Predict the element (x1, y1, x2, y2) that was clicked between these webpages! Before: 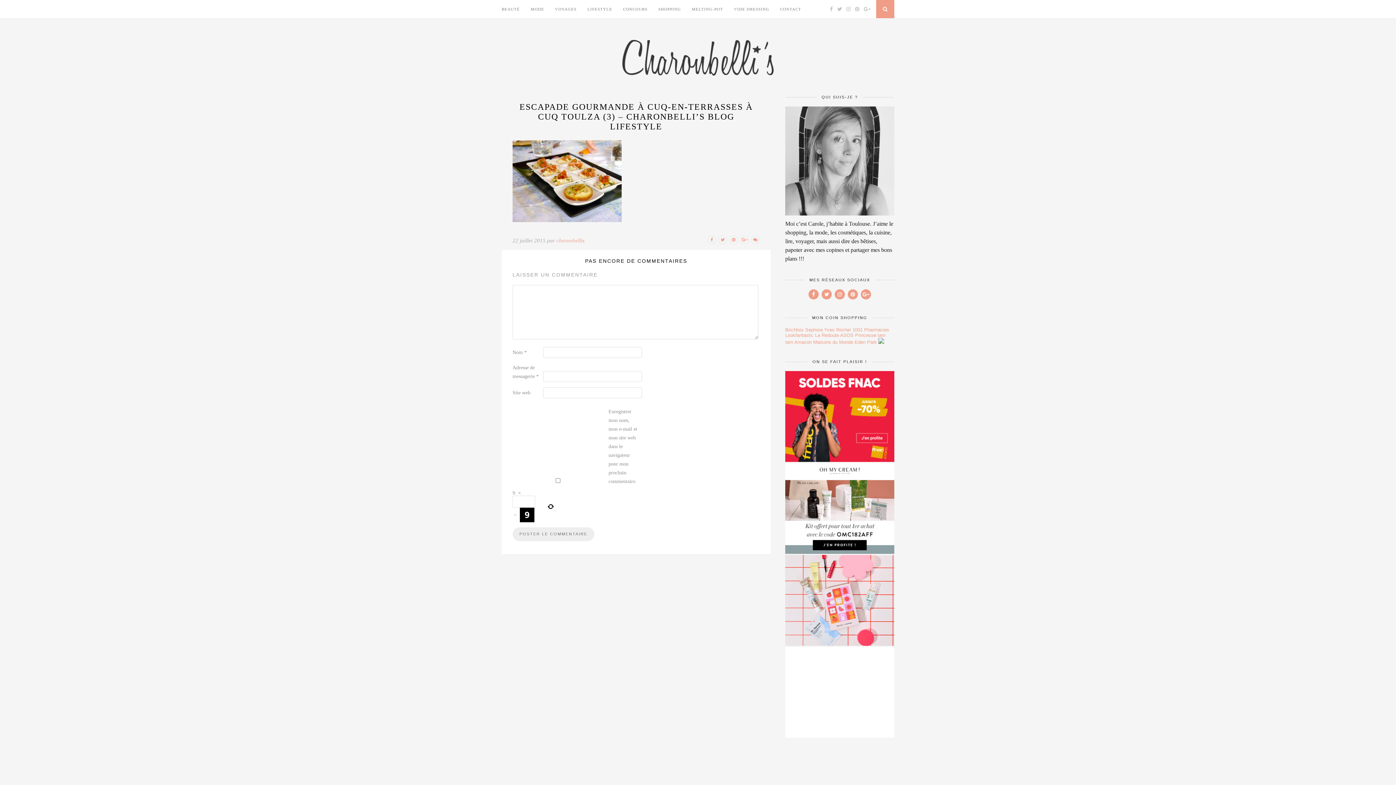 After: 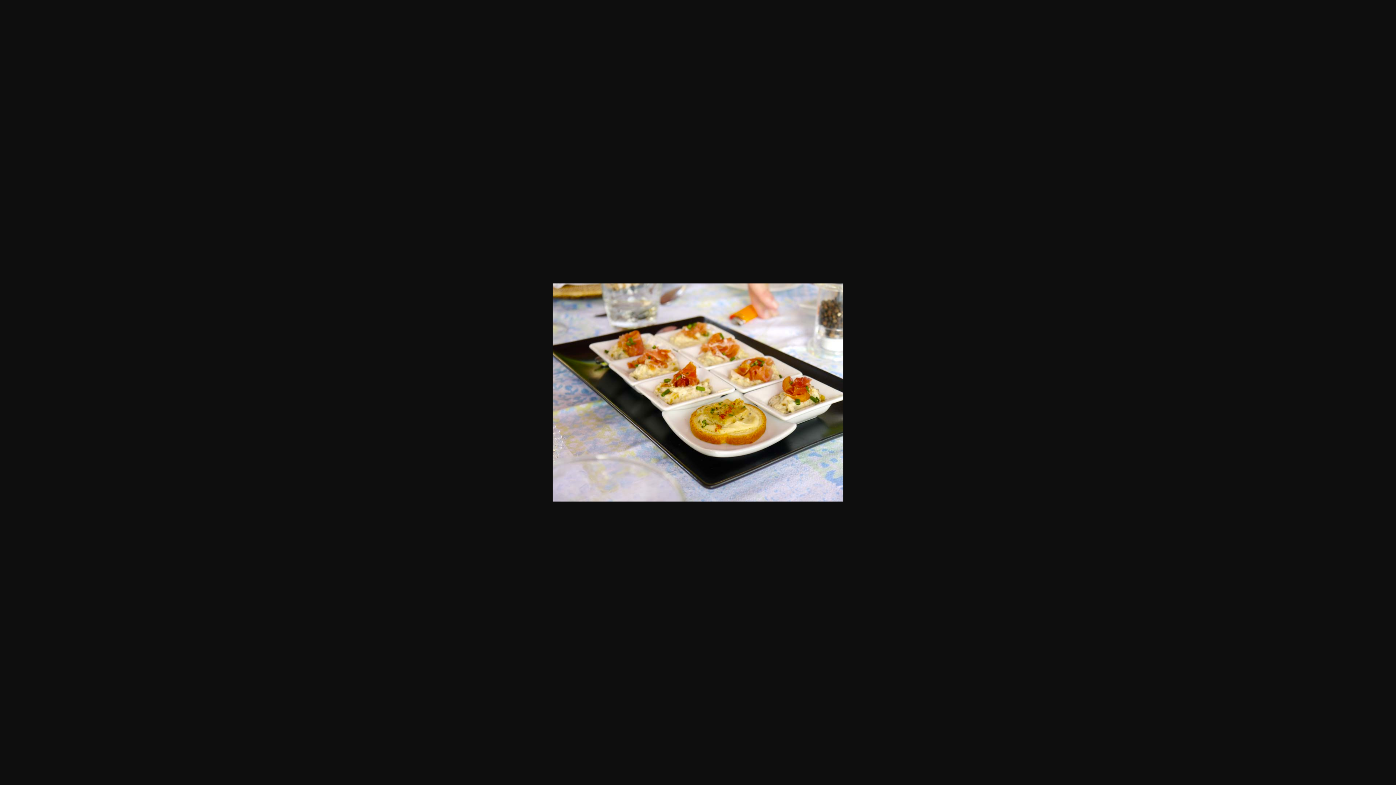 Action: bbox: (512, 217, 621, 223)